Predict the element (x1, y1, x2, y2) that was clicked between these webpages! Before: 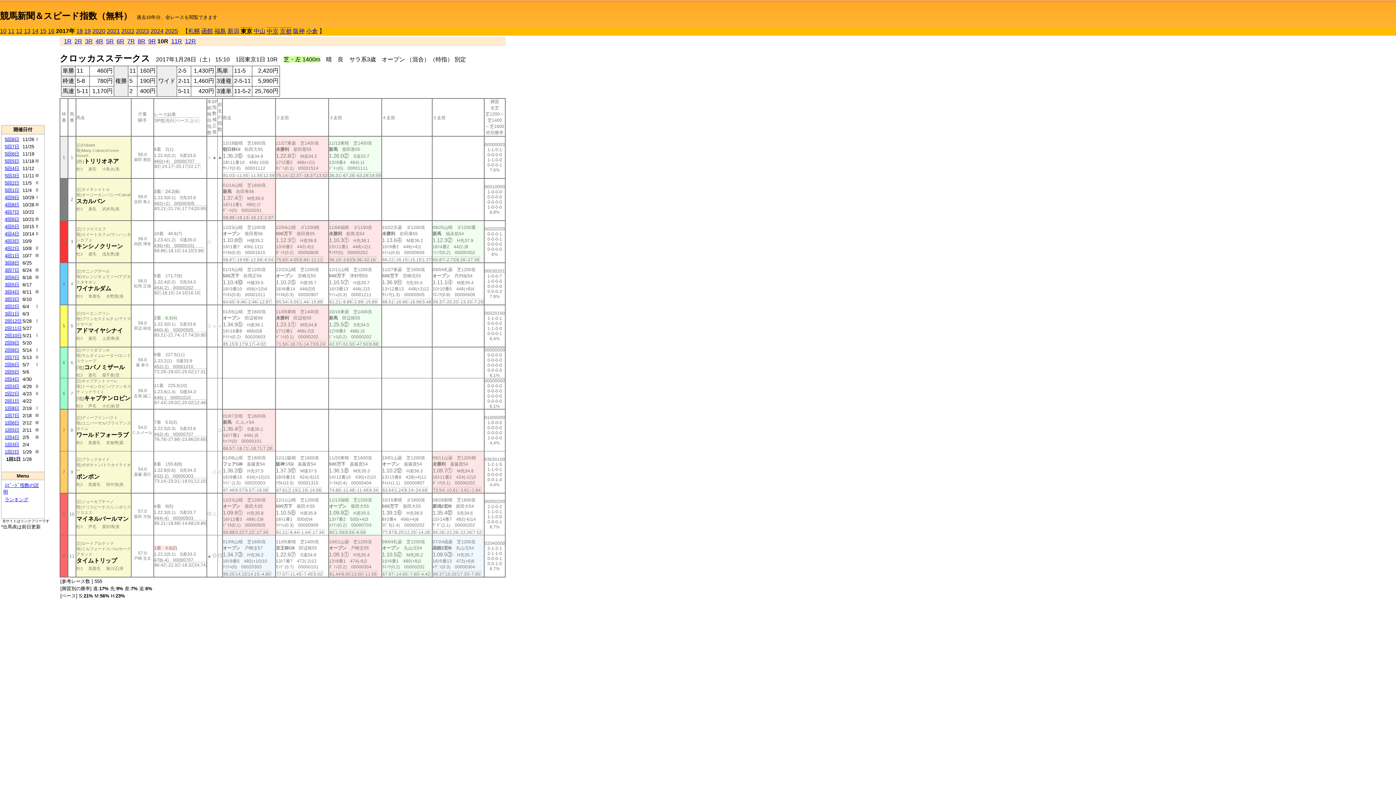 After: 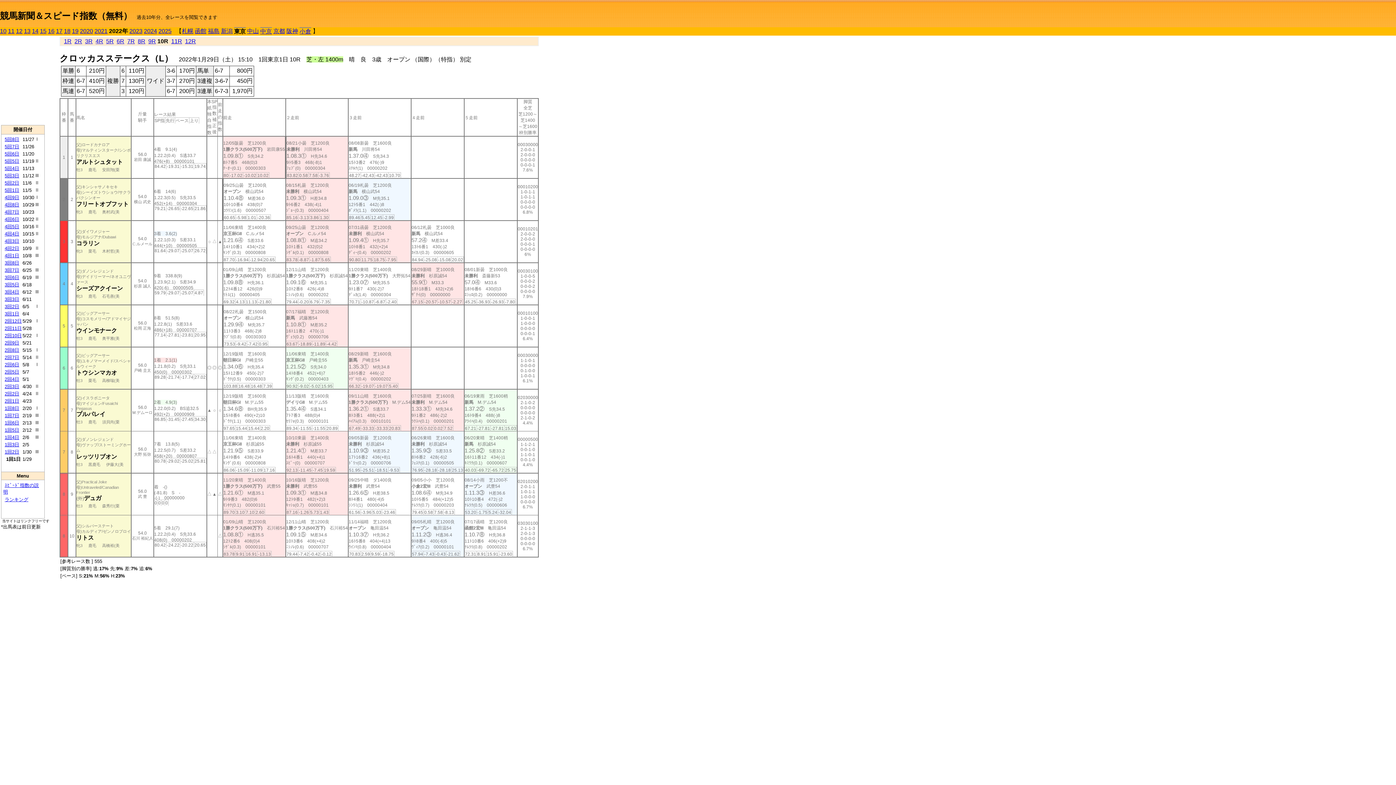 Action: label: 2022 bbox: (121, 28, 134, 34)